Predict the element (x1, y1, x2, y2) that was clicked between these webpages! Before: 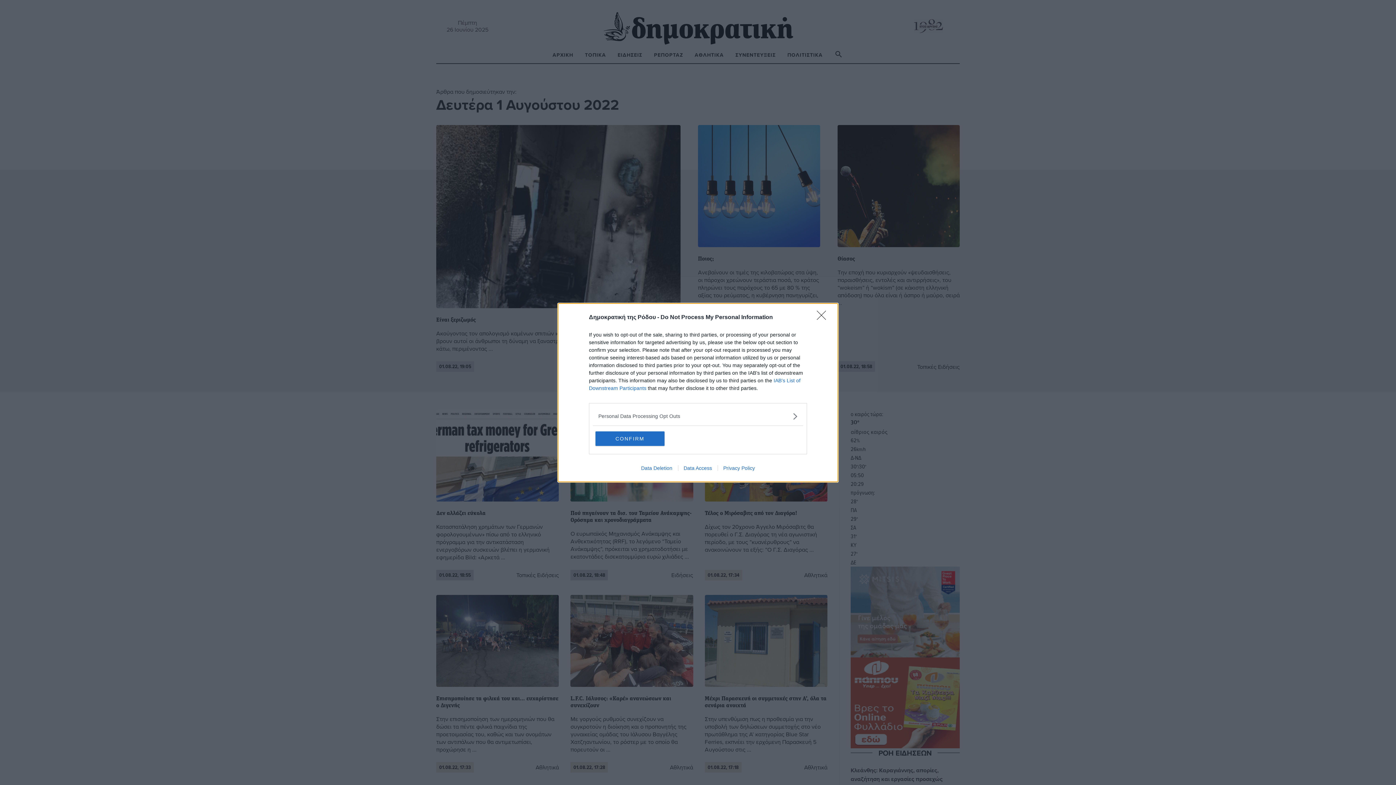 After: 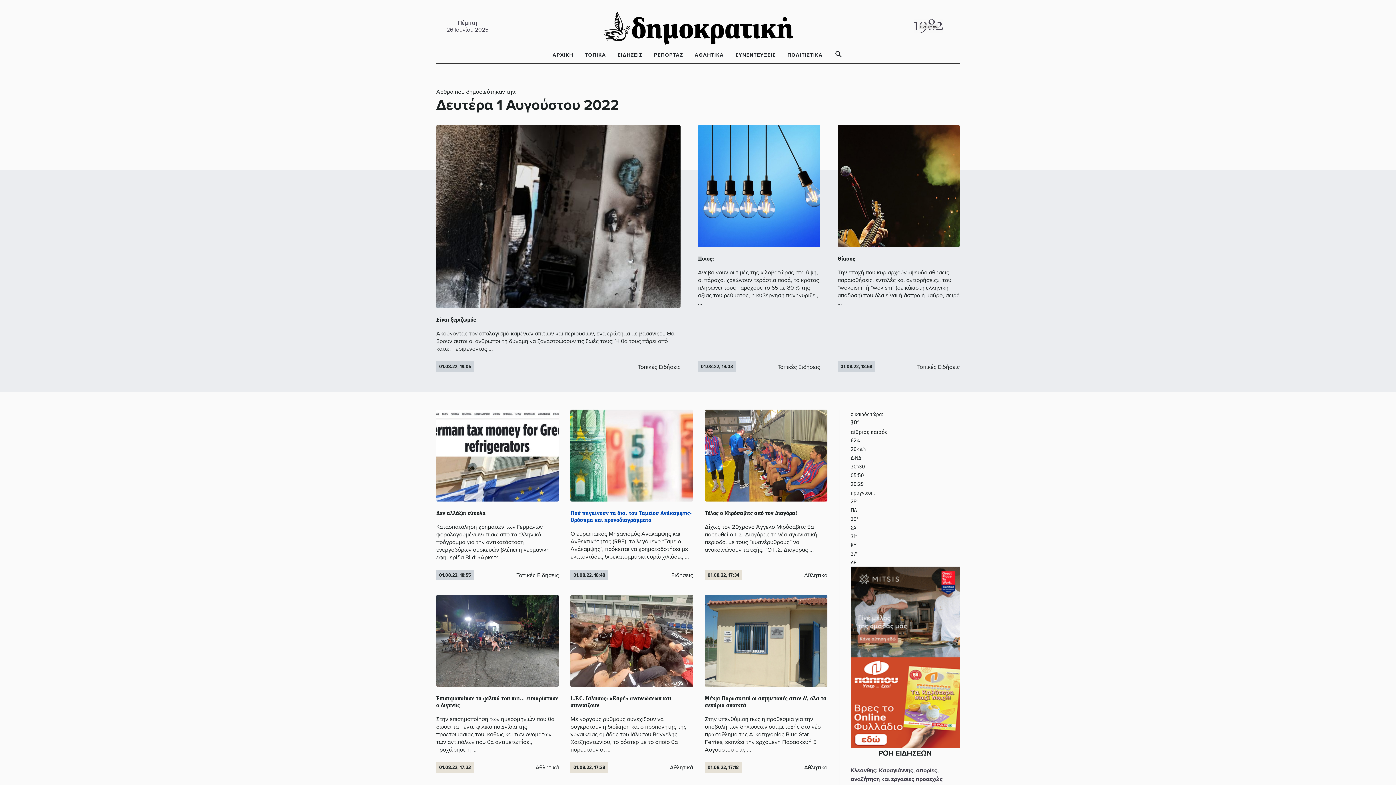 Action: bbox: (595, 431, 664, 446) label: CONFIRM